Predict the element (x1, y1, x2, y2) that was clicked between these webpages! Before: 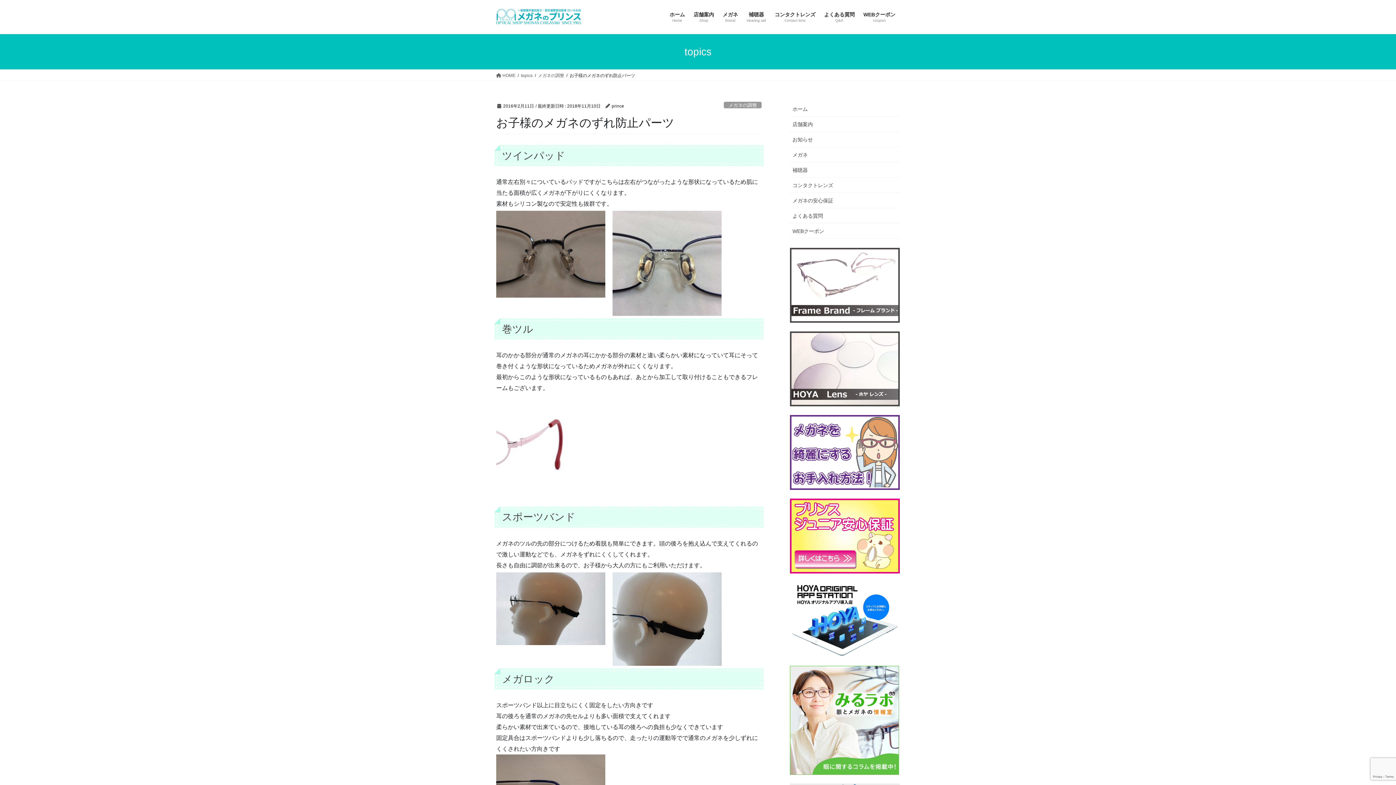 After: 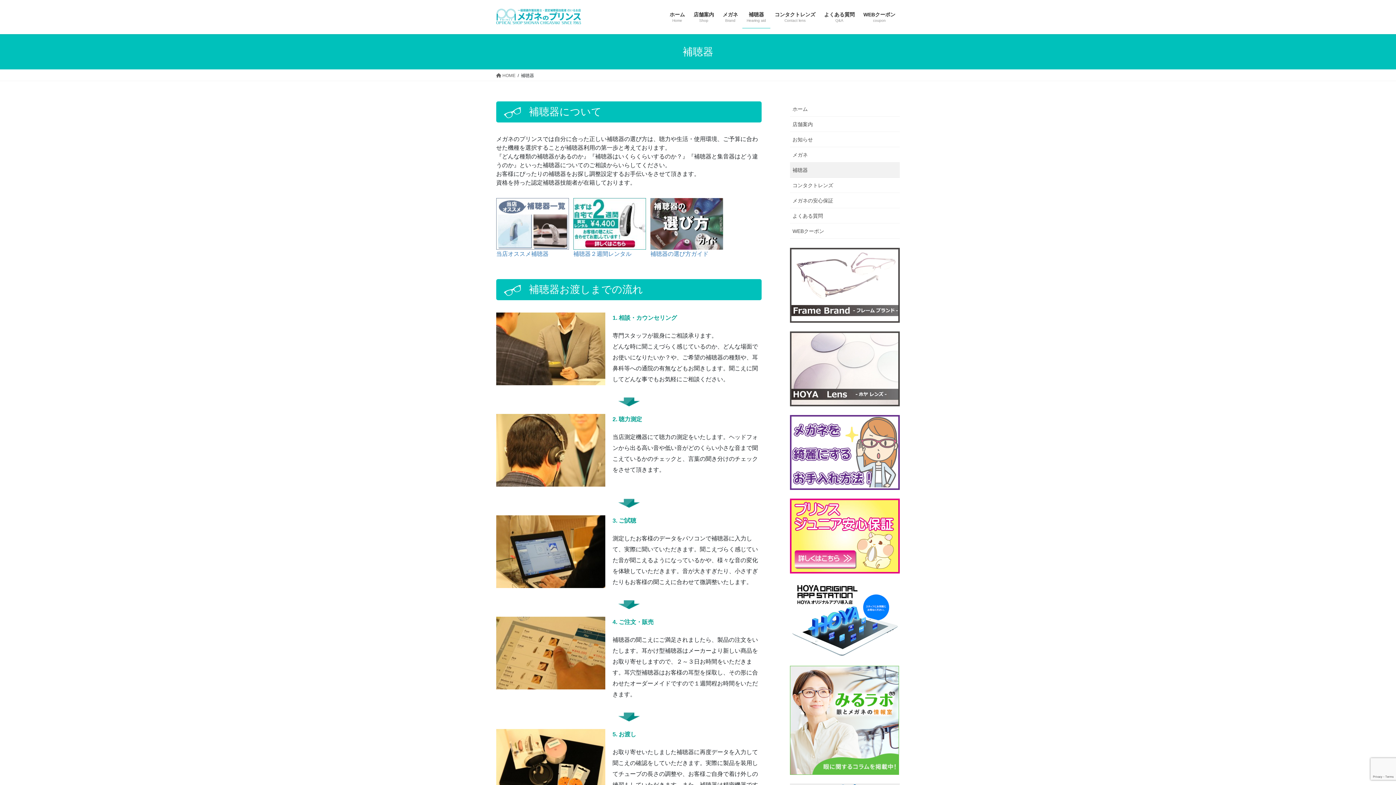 Action: label: 補聴器
Hearing aid bbox: (742, 6, 770, 28)